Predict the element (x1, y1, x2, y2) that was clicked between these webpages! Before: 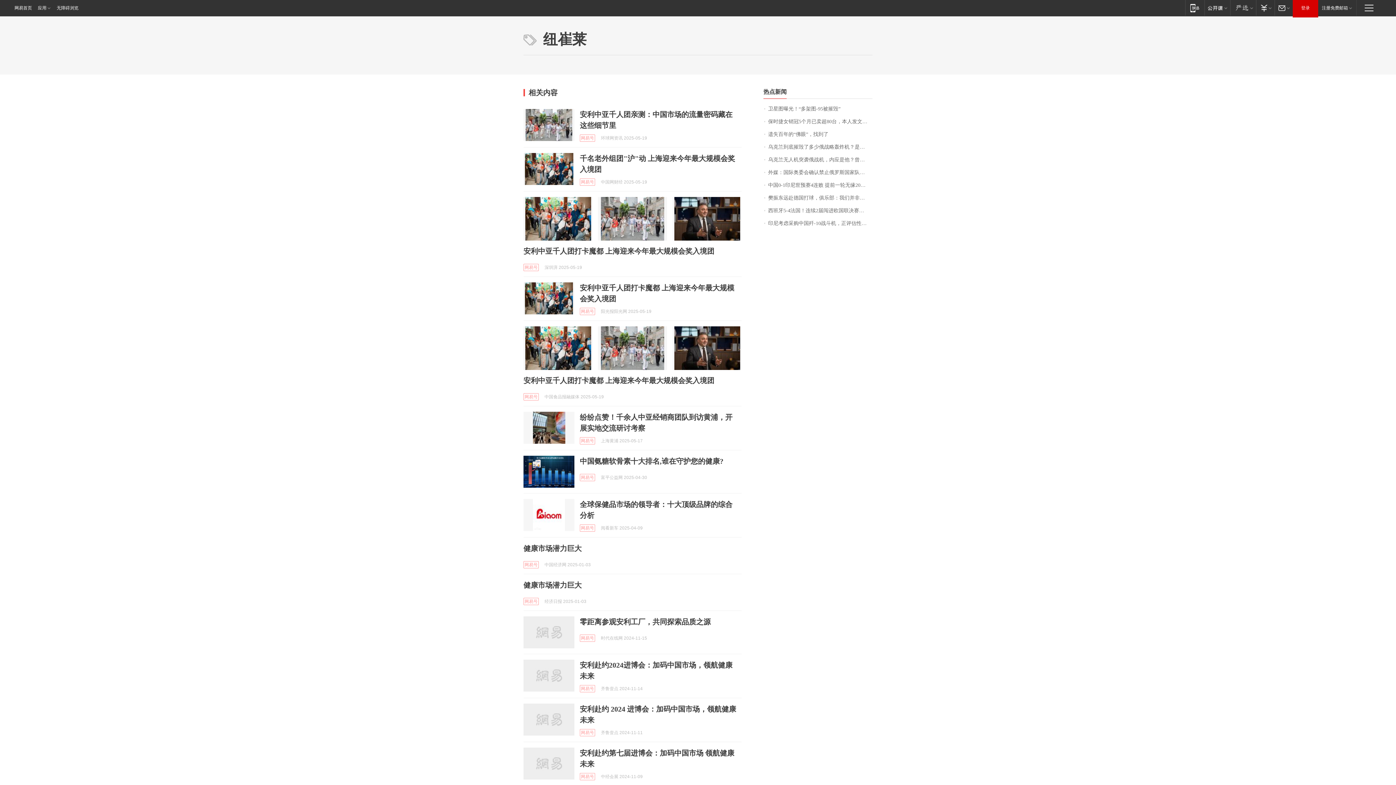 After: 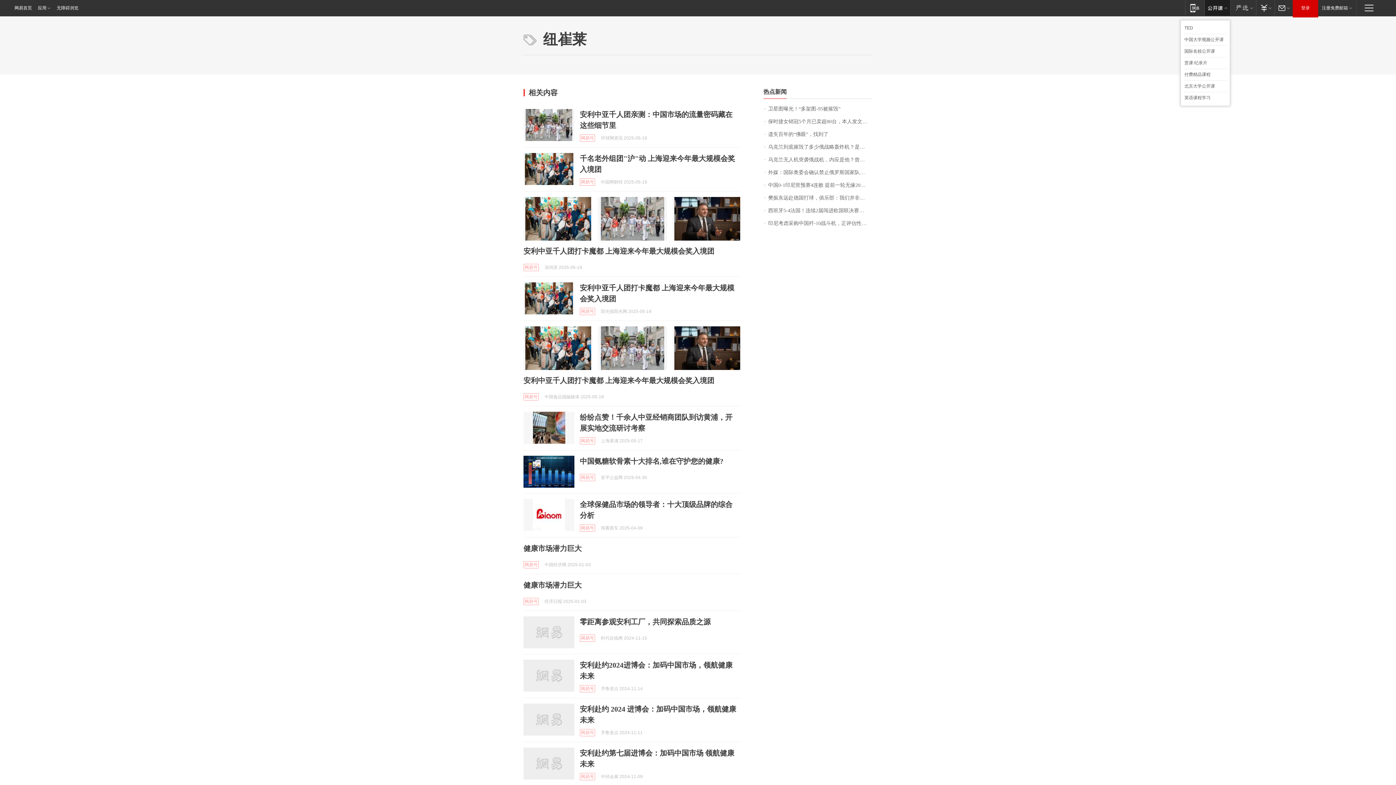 Action: bbox: (1204, 0, 1230, 15) label: 网易公开课